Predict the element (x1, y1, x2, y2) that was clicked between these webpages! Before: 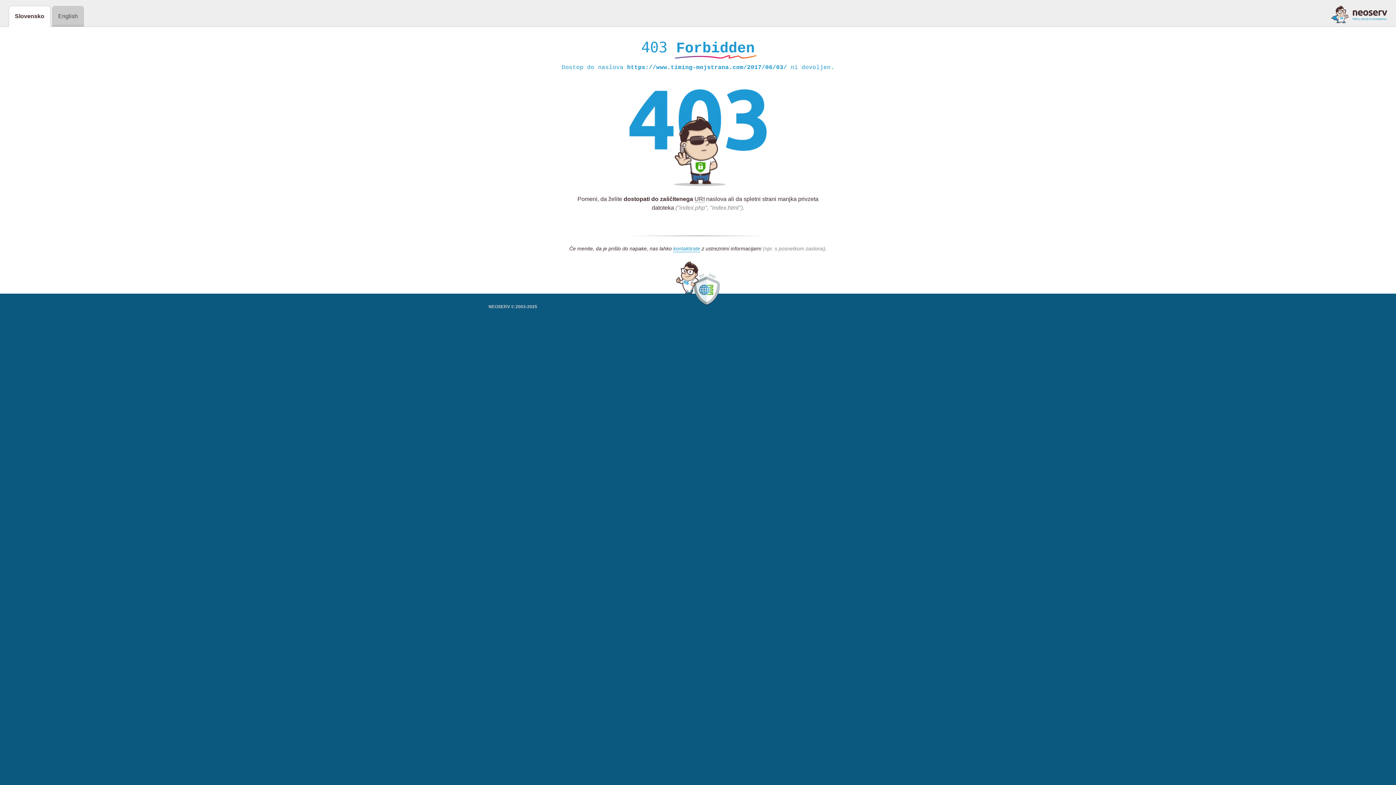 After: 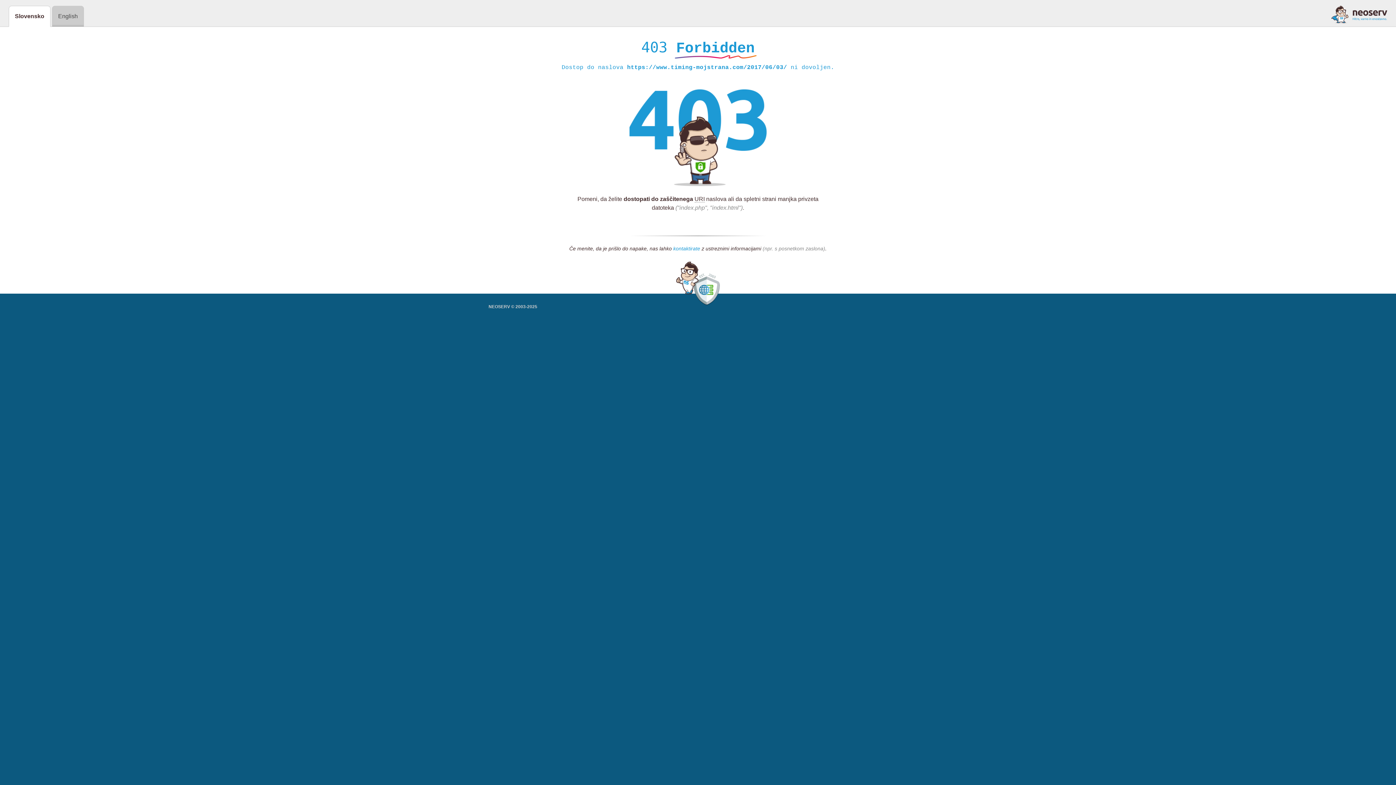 Action: label: kontaktirate bbox: (673, 245, 700, 252)